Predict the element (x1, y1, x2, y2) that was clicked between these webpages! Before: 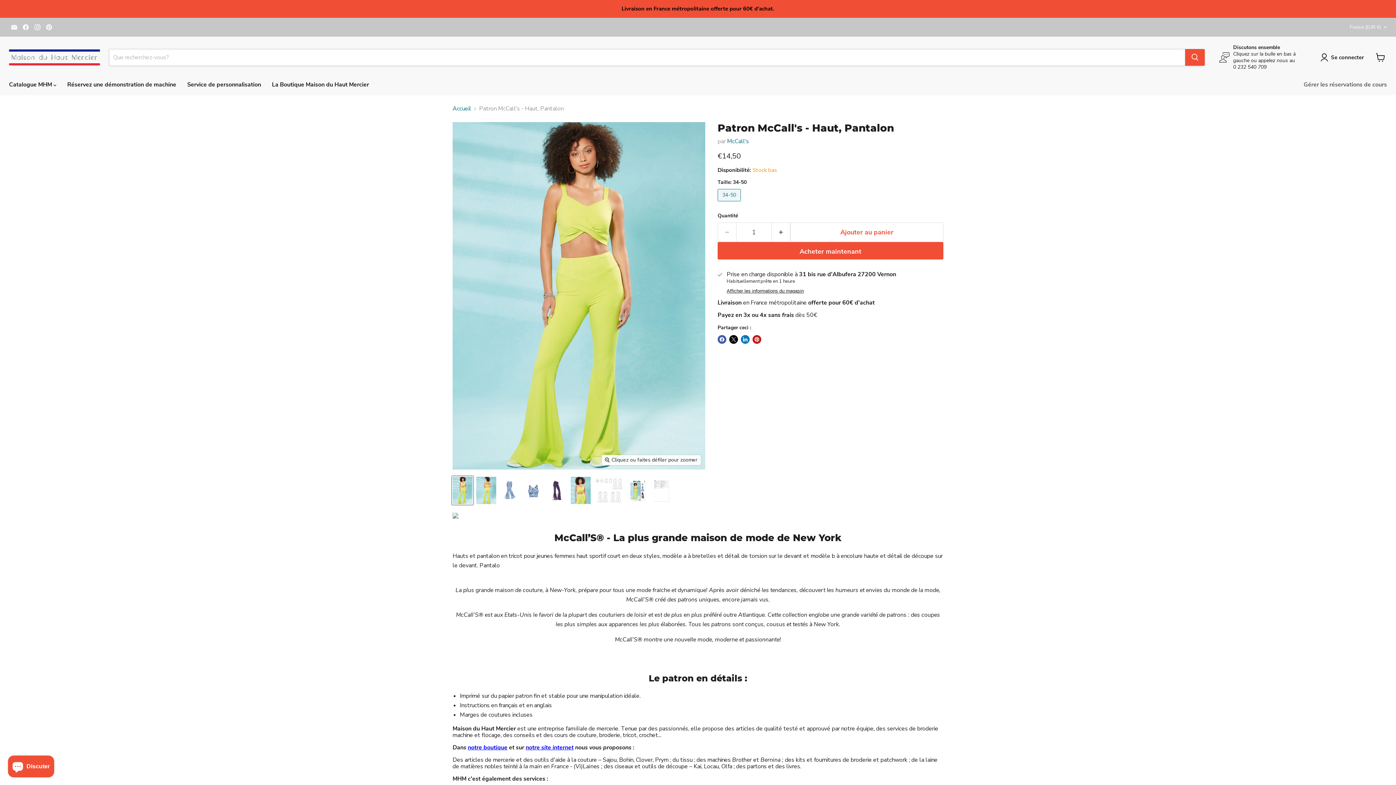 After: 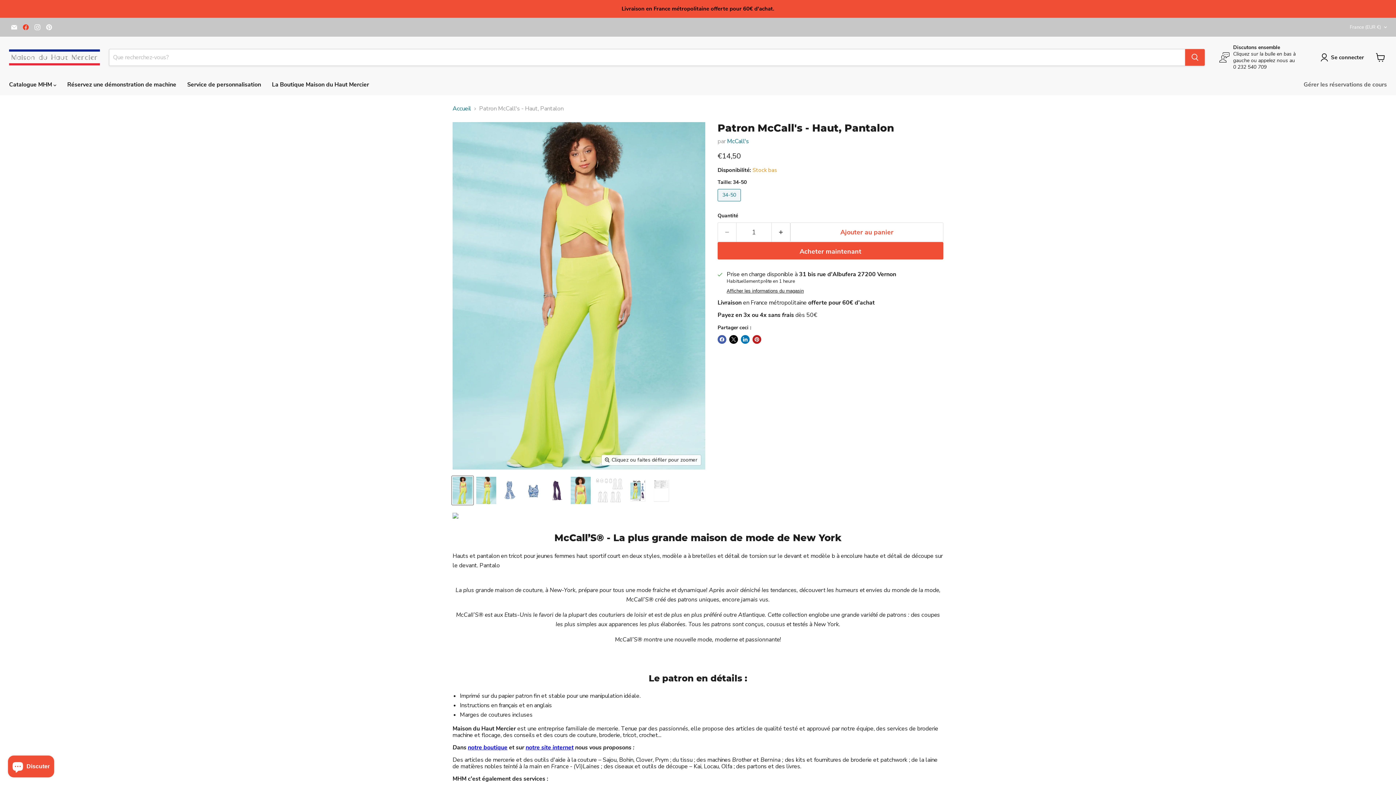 Action: bbox: (20, 22, 30, 32) label: Trouvez-nous sur Facebook